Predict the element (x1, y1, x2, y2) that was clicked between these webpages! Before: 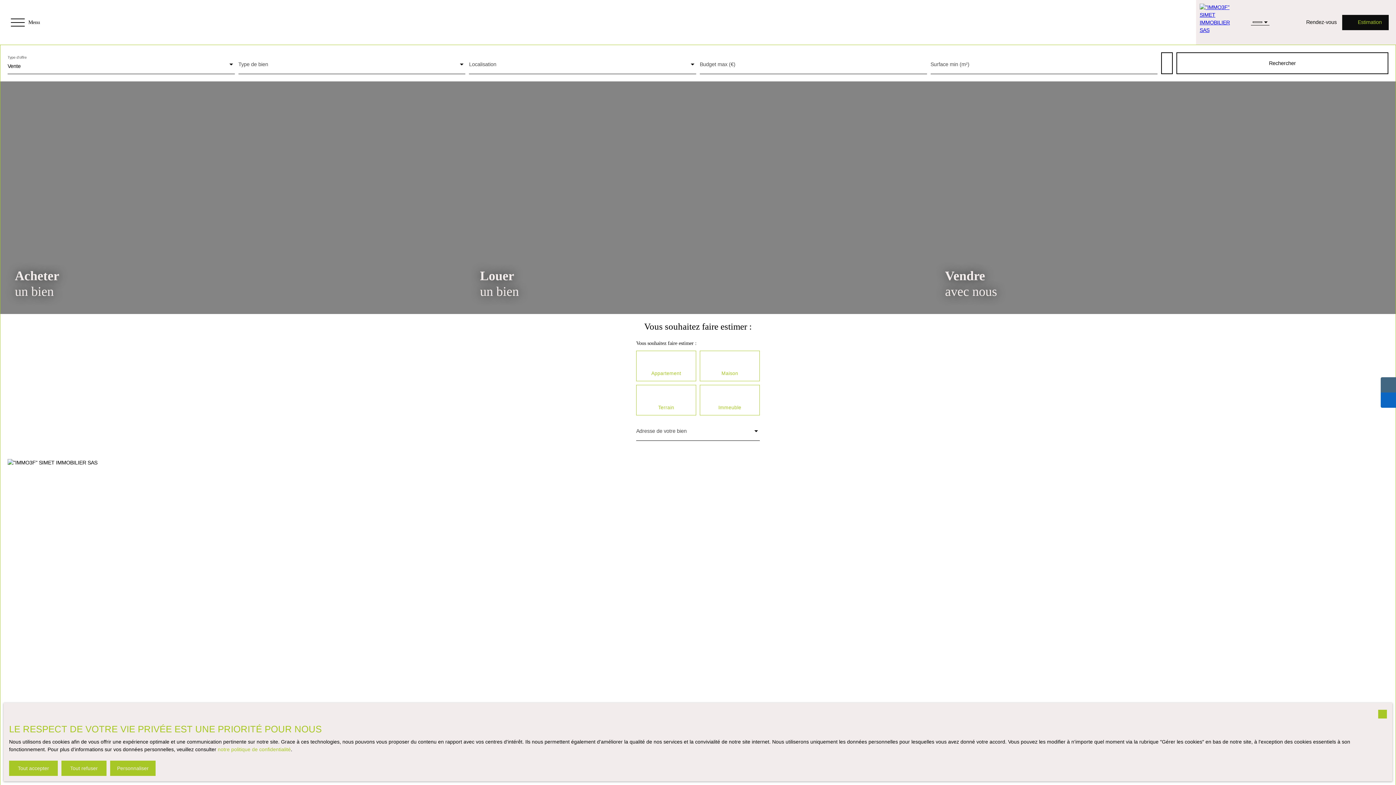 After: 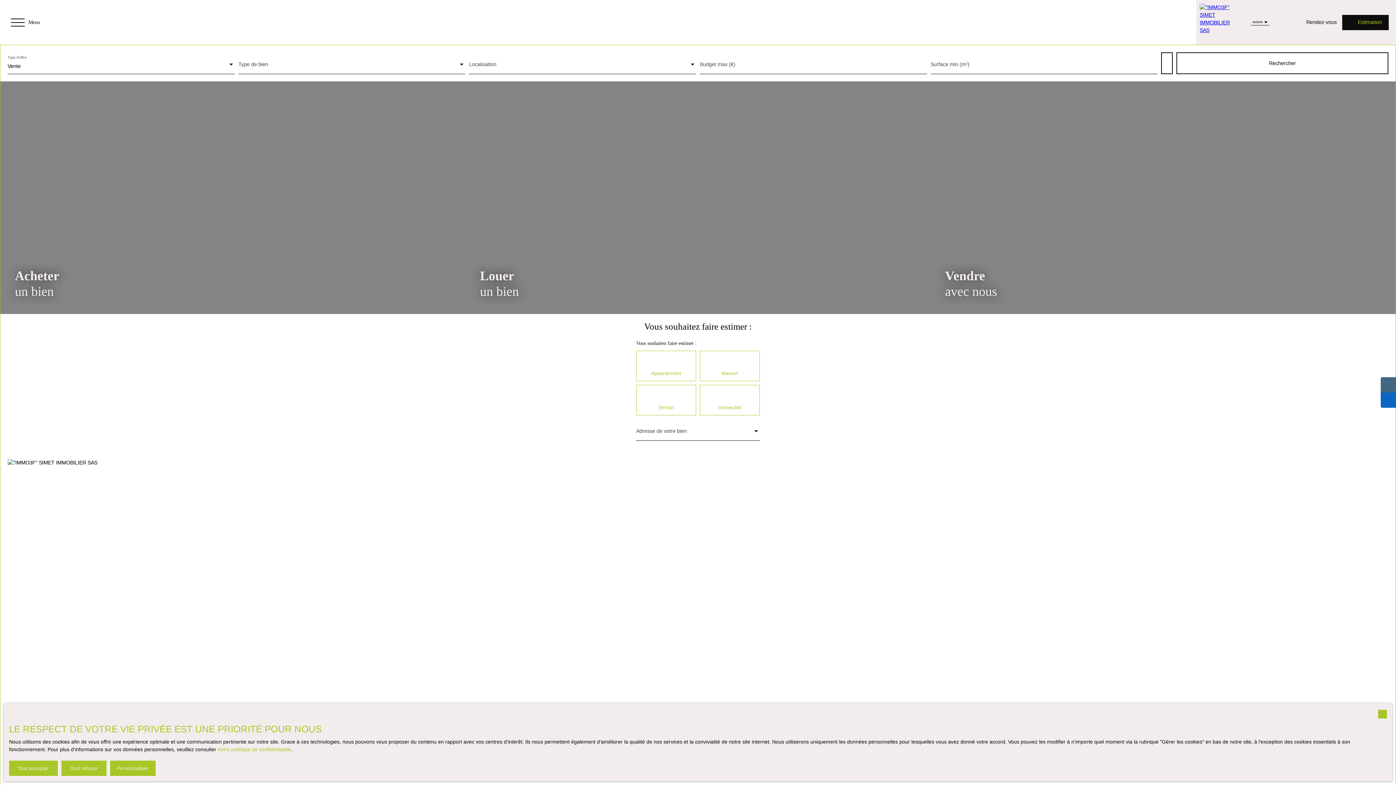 Action: bbox: (1196, 0, 1244, 44)